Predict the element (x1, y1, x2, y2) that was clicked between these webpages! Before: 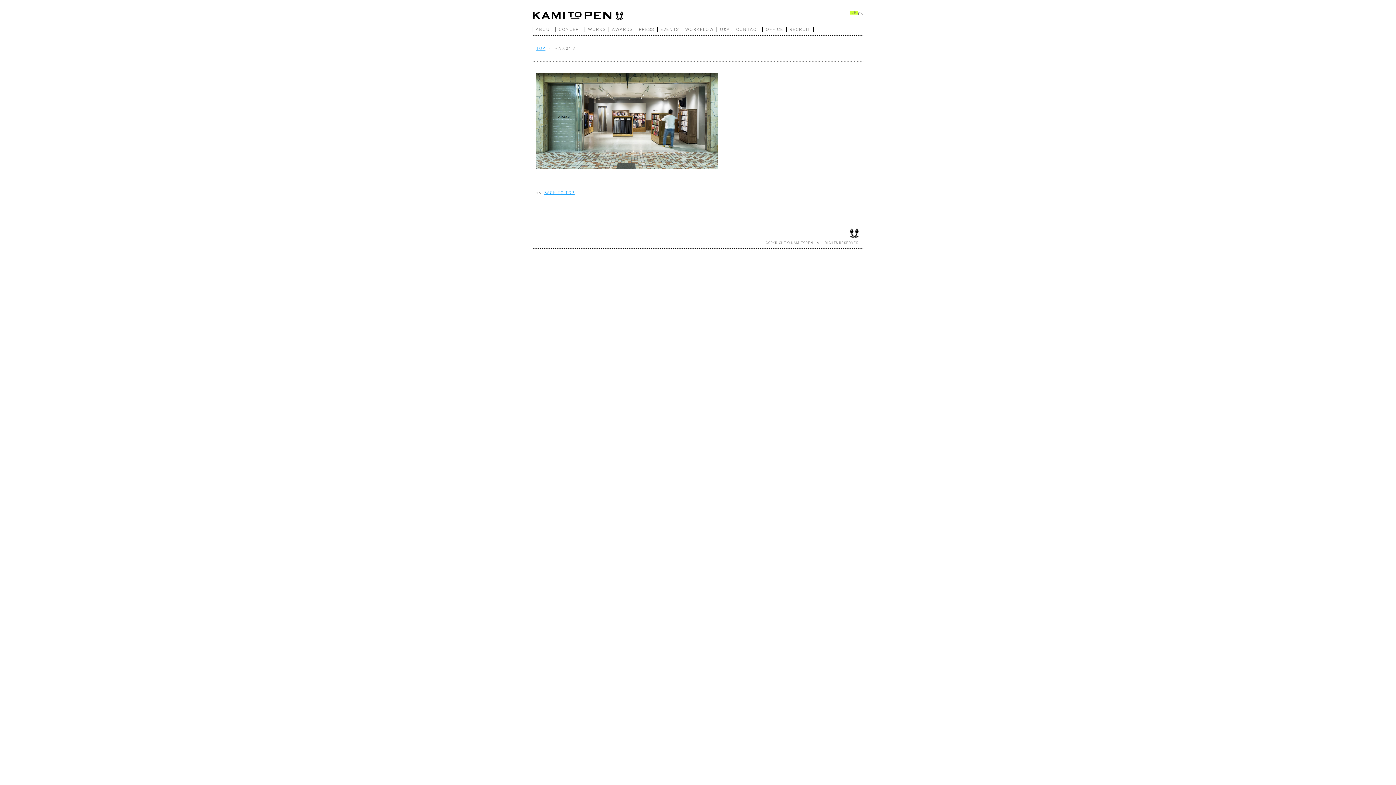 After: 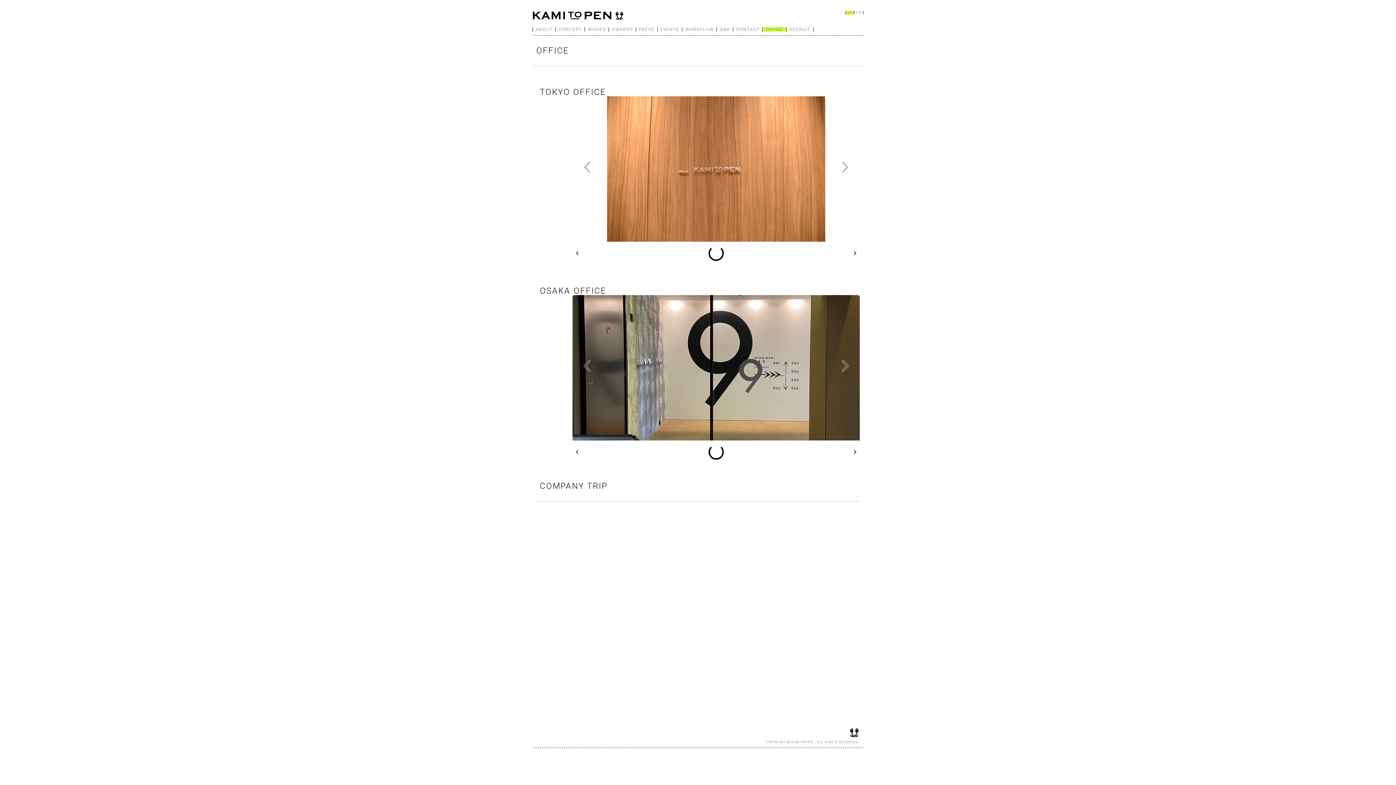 Action: label: OFFICE bbox: (762, 27, 786, 31)